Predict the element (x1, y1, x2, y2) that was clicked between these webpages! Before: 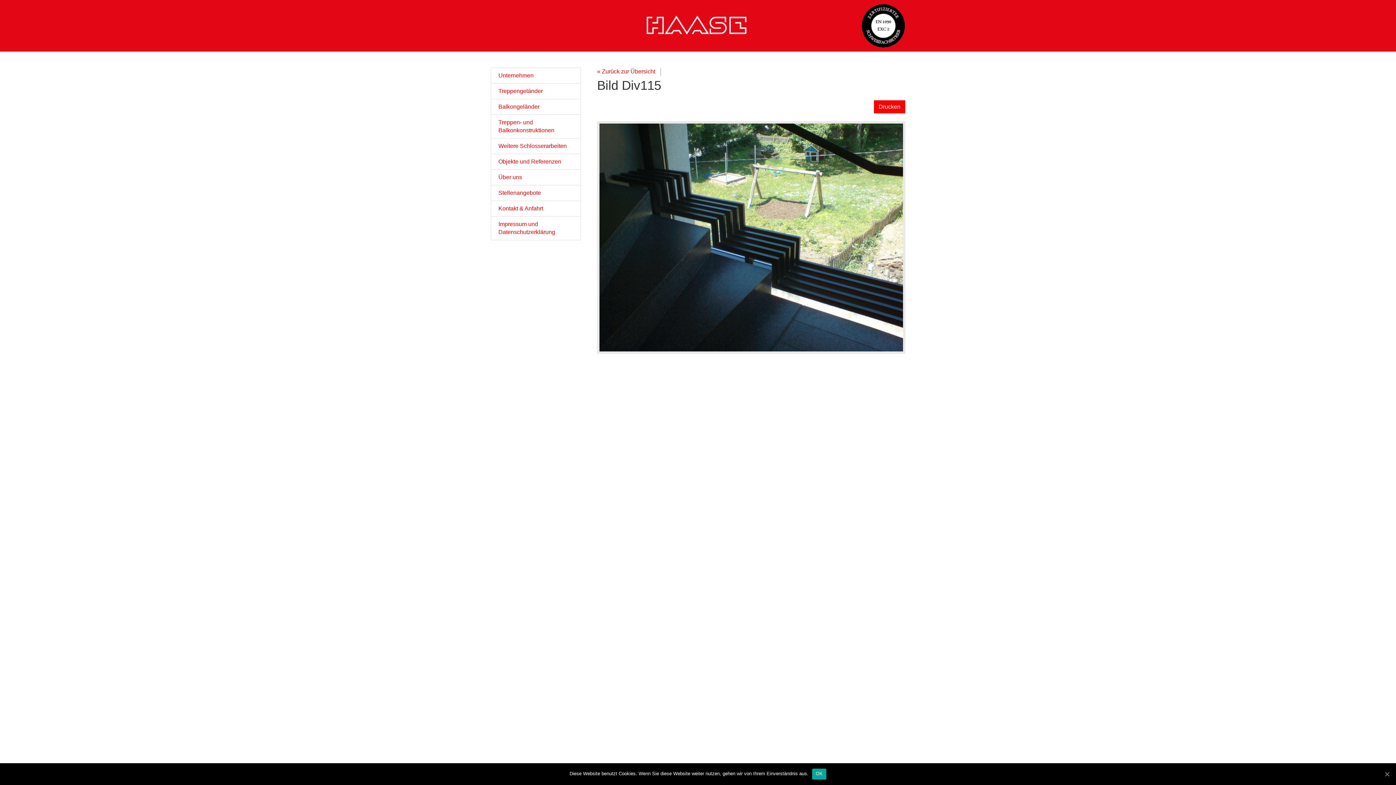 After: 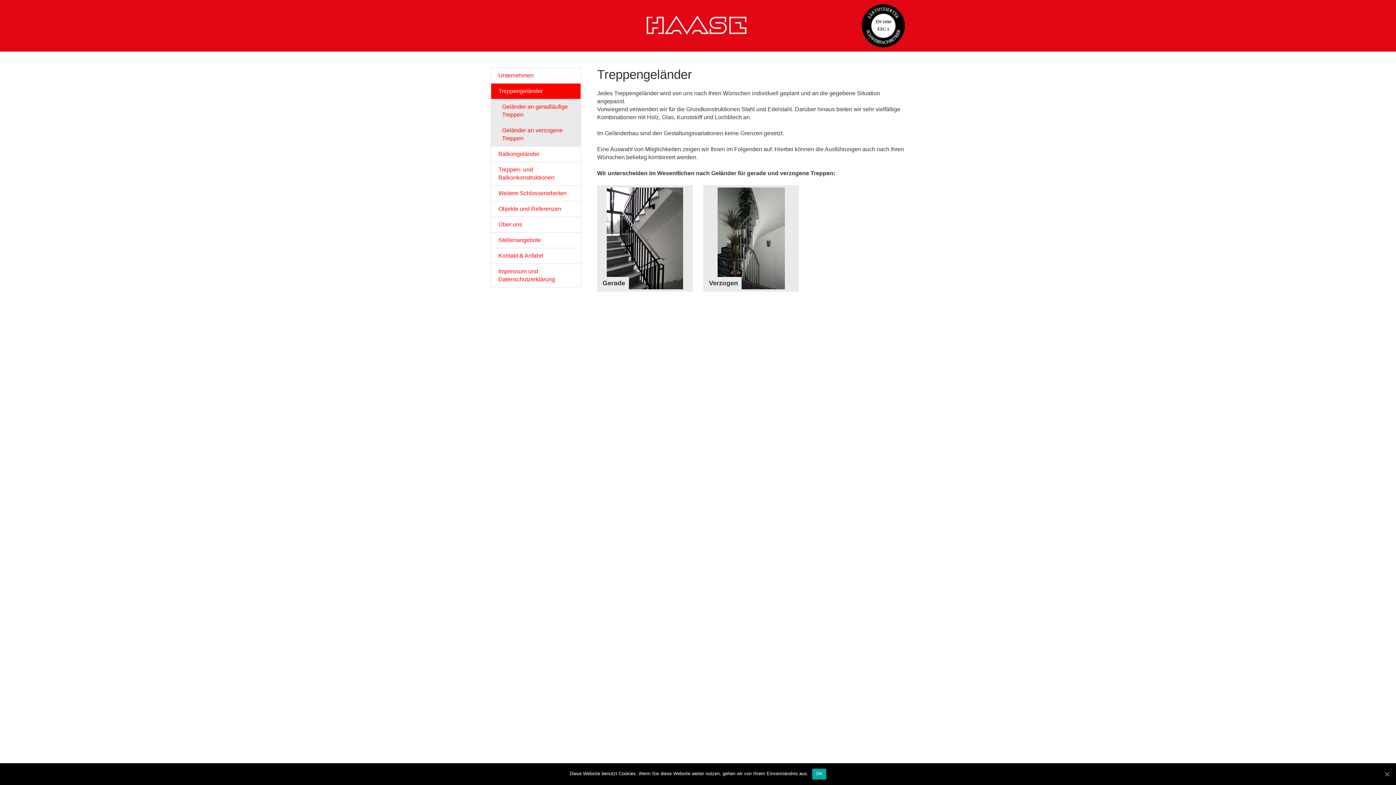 Action: bbox: (490, 83, 580, 99) label: Treppengeländer